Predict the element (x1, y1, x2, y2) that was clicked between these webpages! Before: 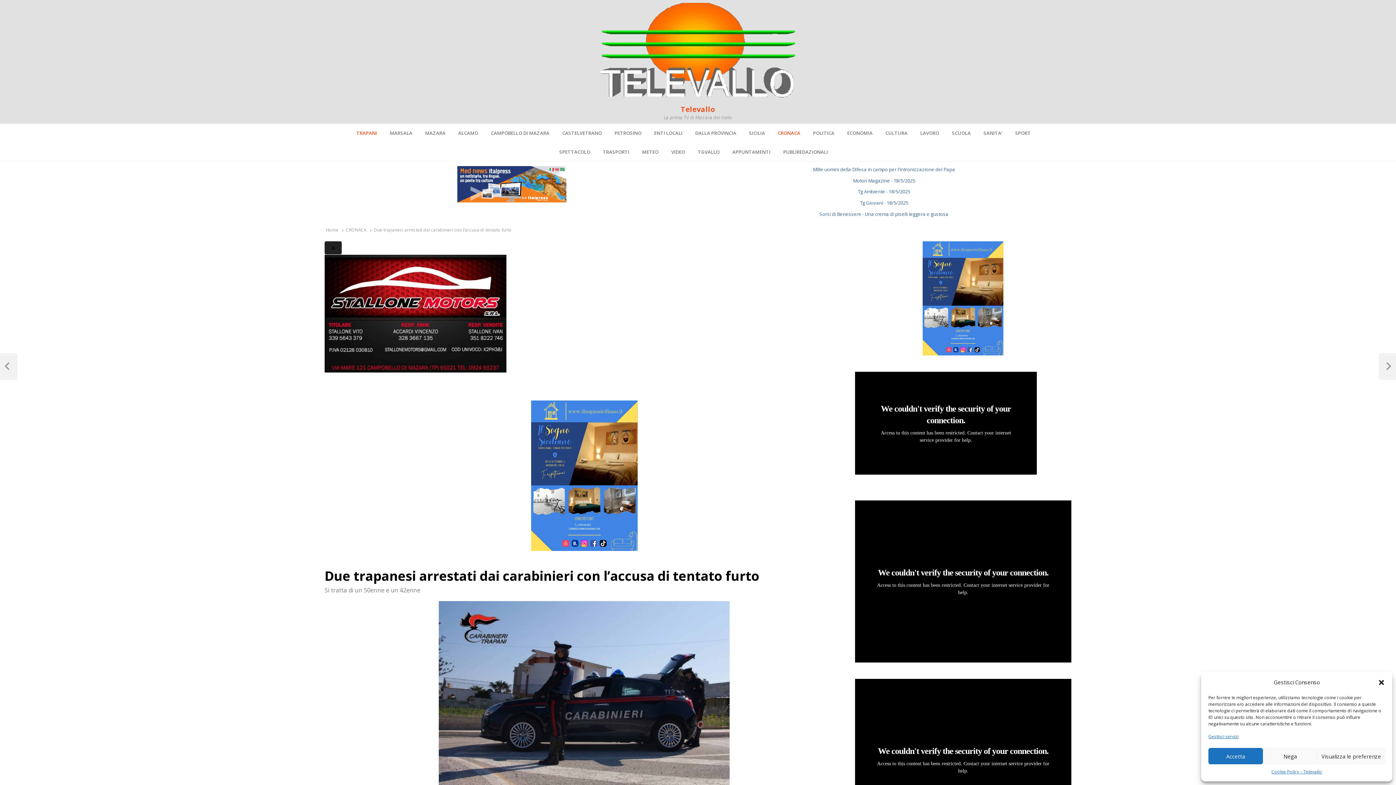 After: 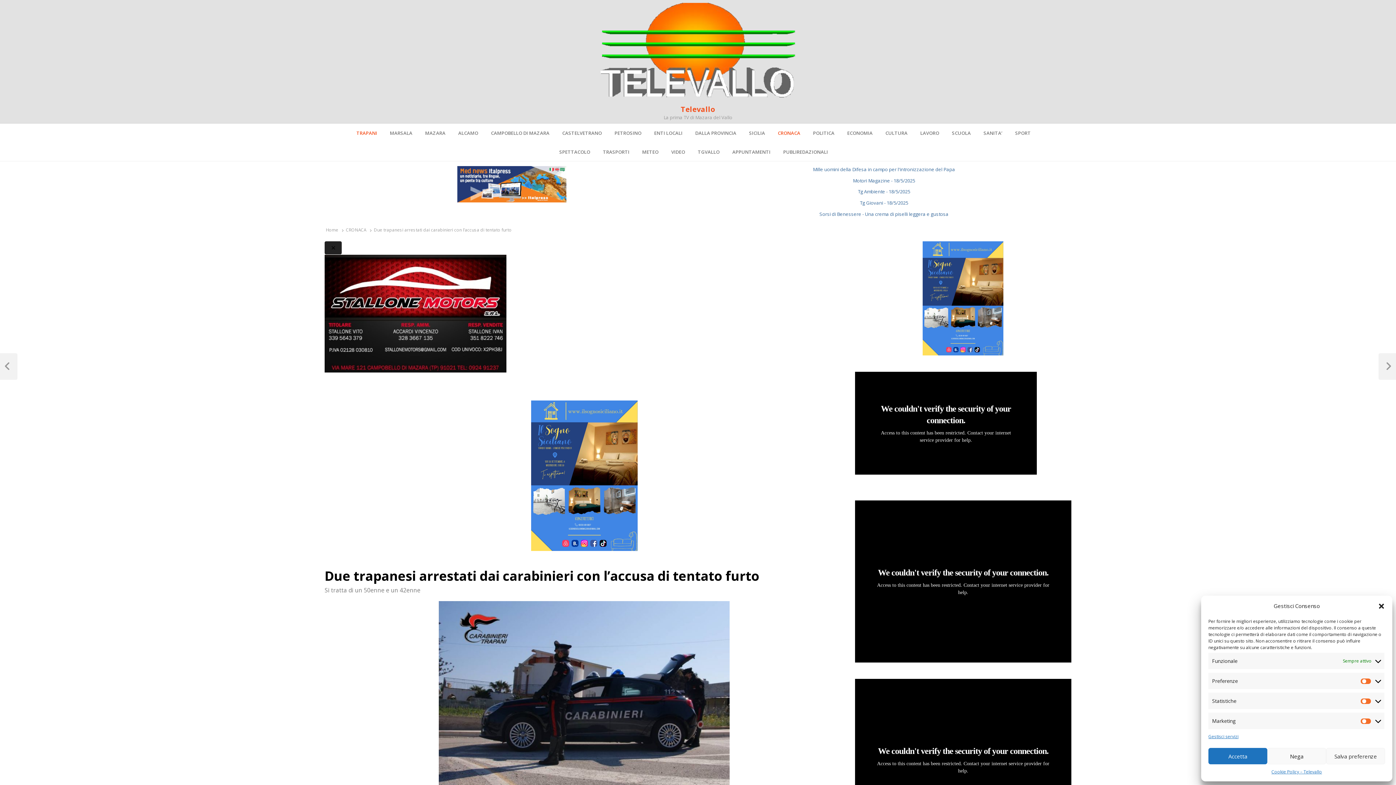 Action: label: Visualizza le preferenze bbox: (1317, 748, 1385, 764)